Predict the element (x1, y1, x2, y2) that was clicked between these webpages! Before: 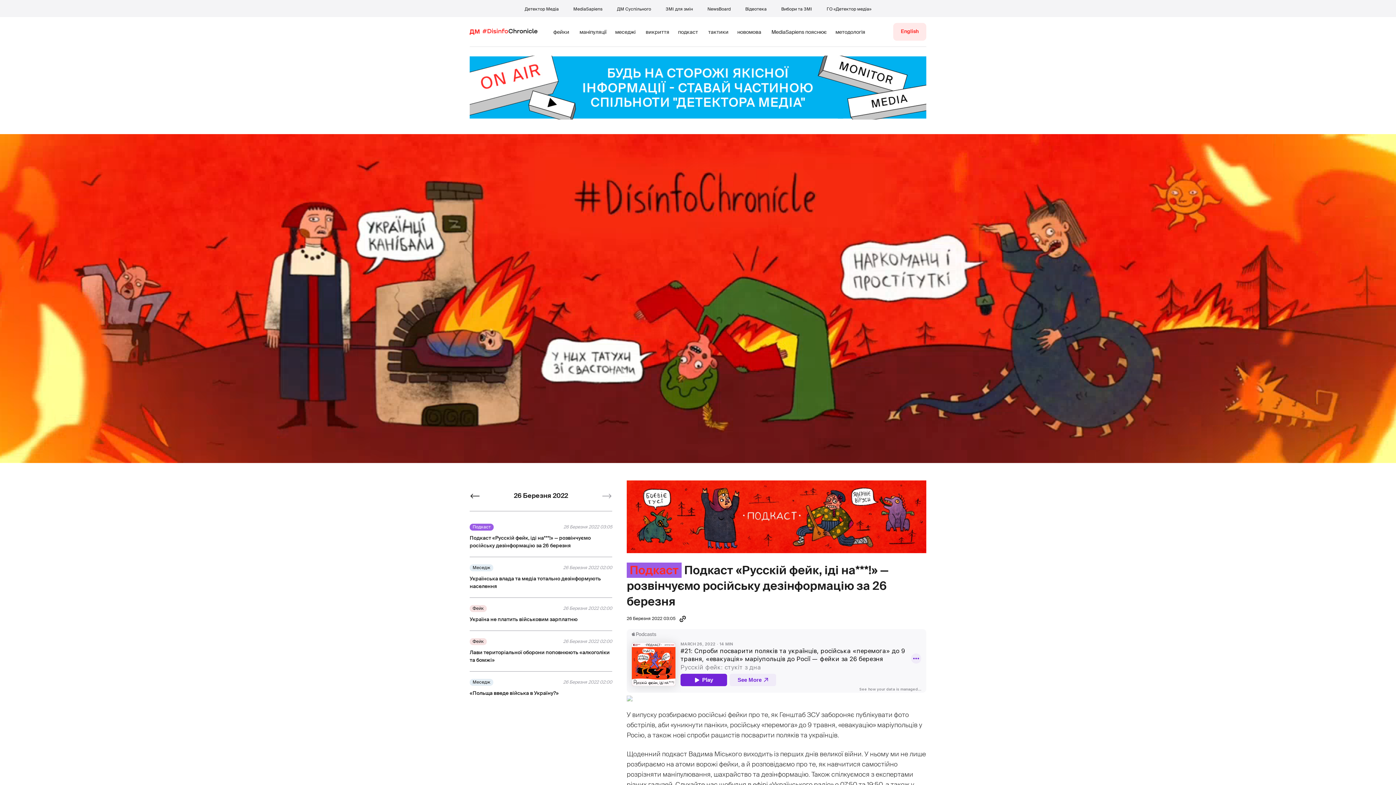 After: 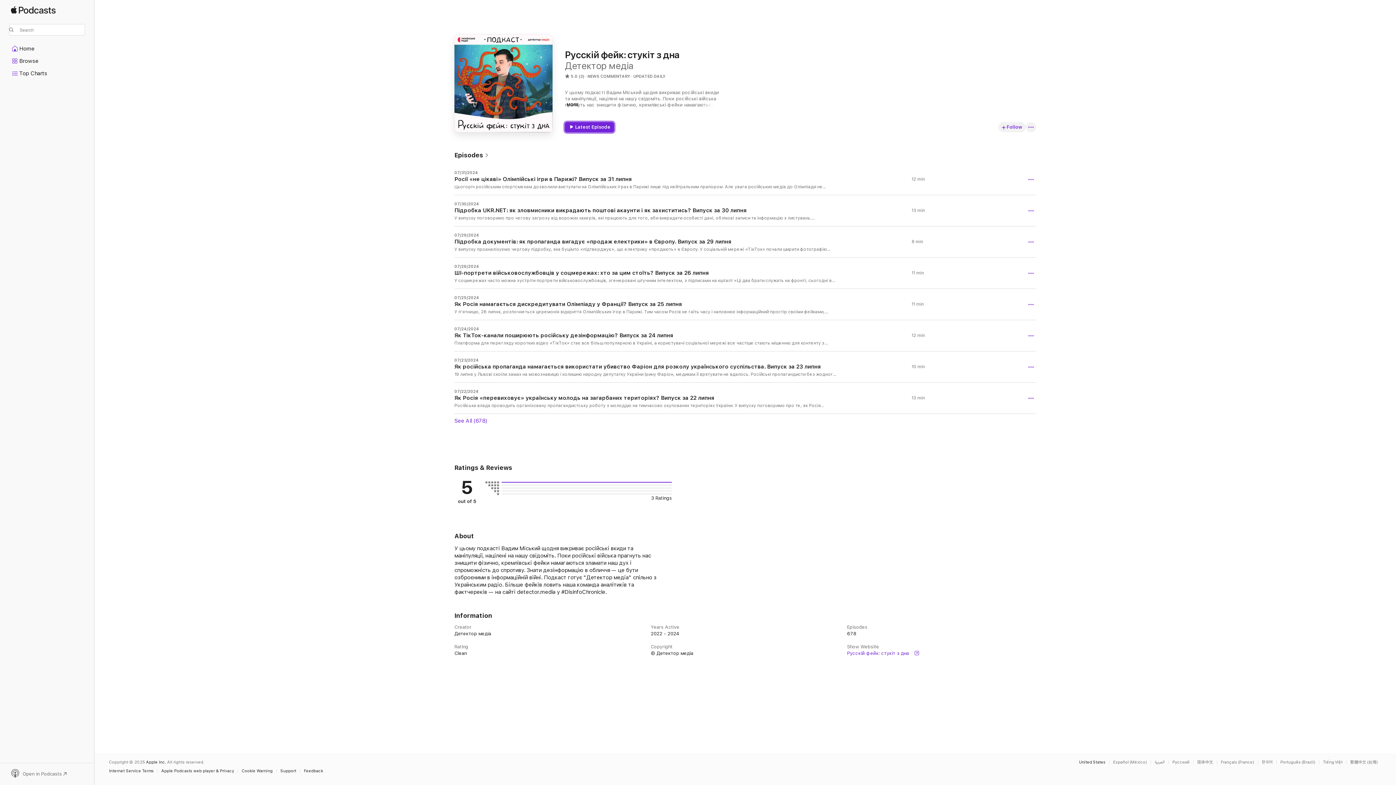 Action: bbox: (626, 480, 926, 553)